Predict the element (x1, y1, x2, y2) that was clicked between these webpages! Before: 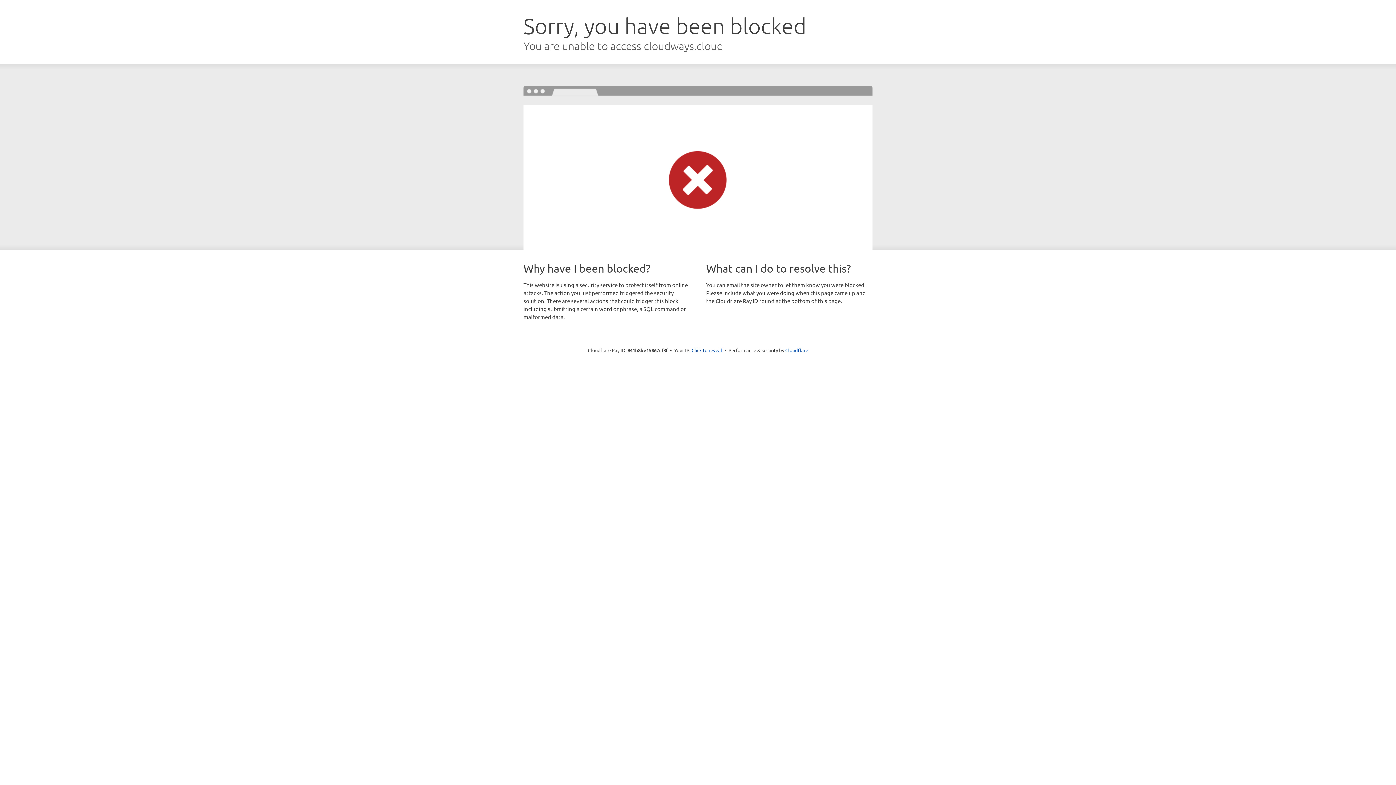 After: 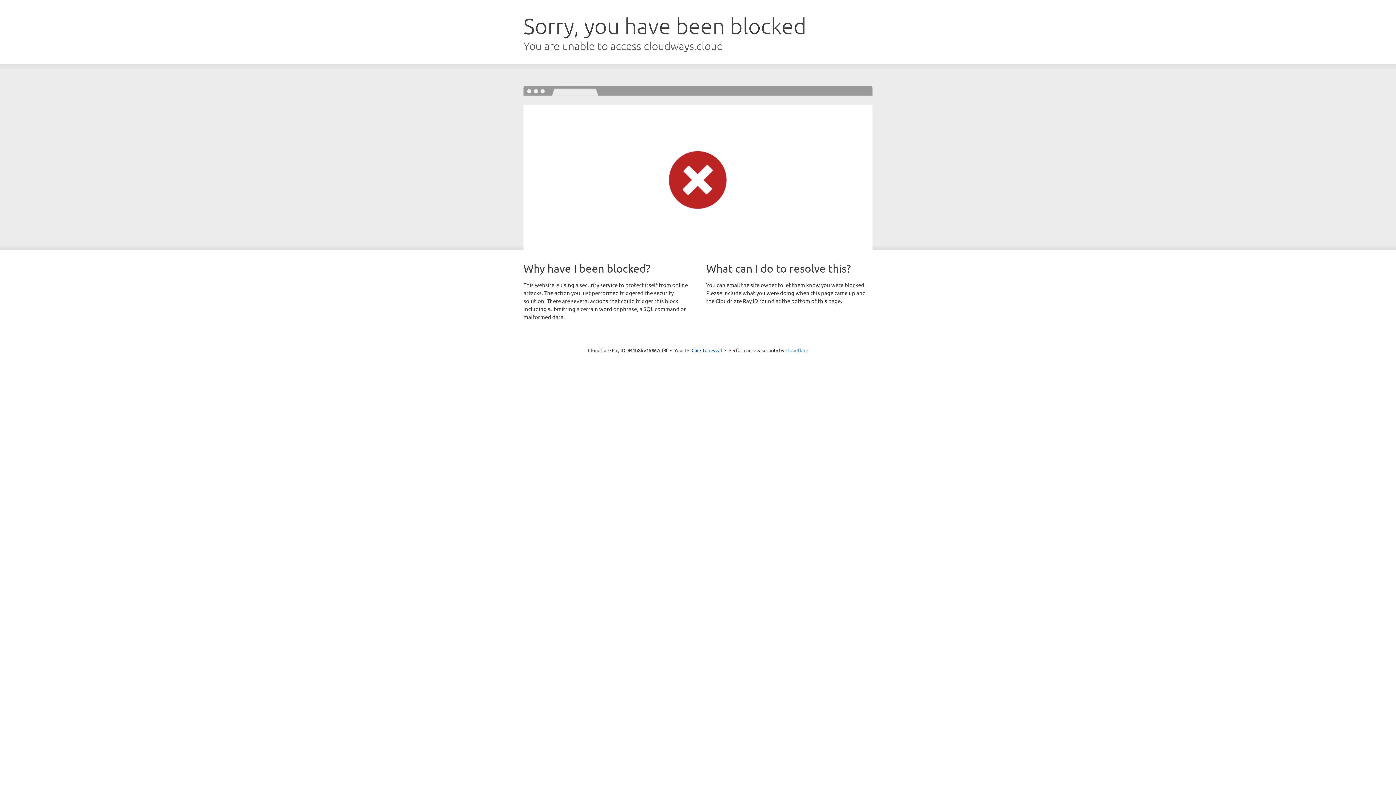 Action: bbox: (785, 347, 808, 353) label: Cloudflare